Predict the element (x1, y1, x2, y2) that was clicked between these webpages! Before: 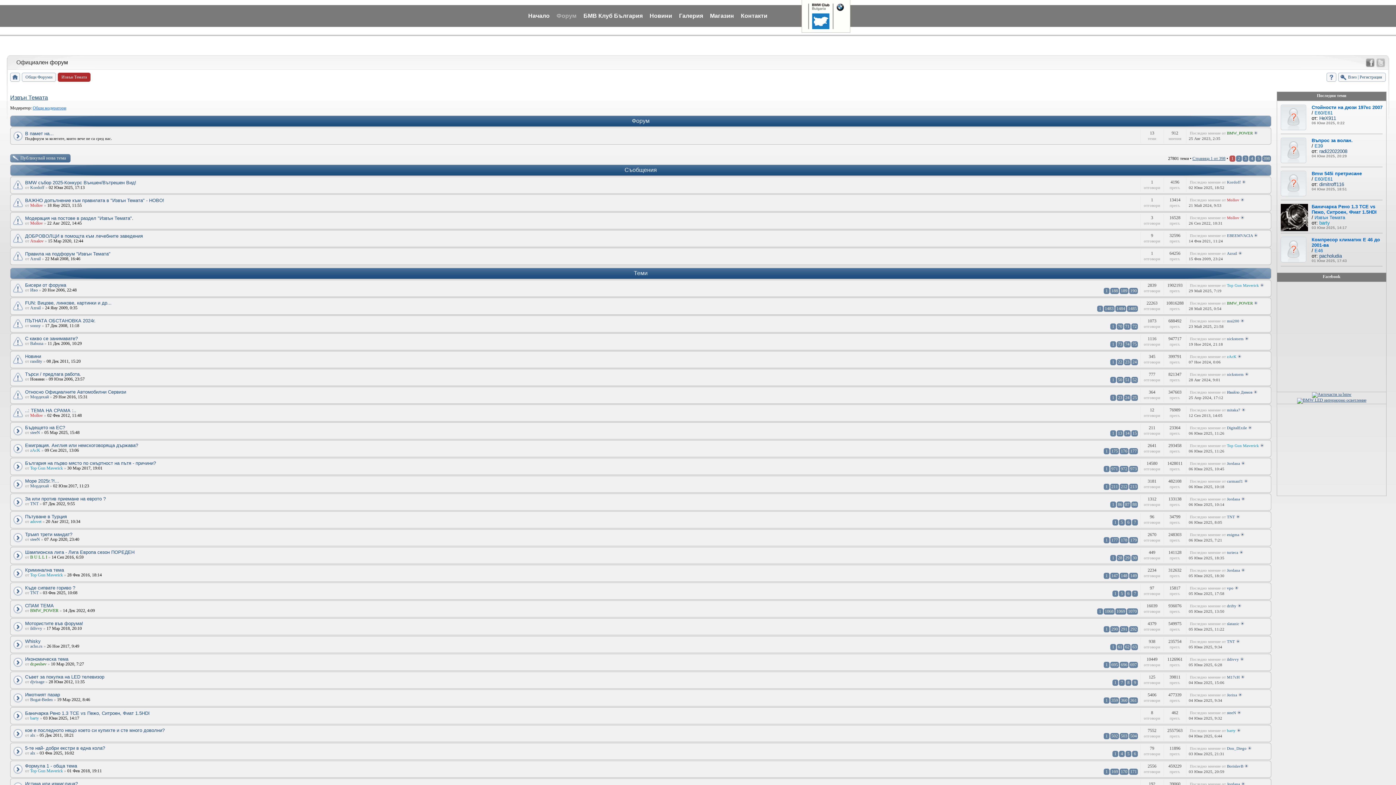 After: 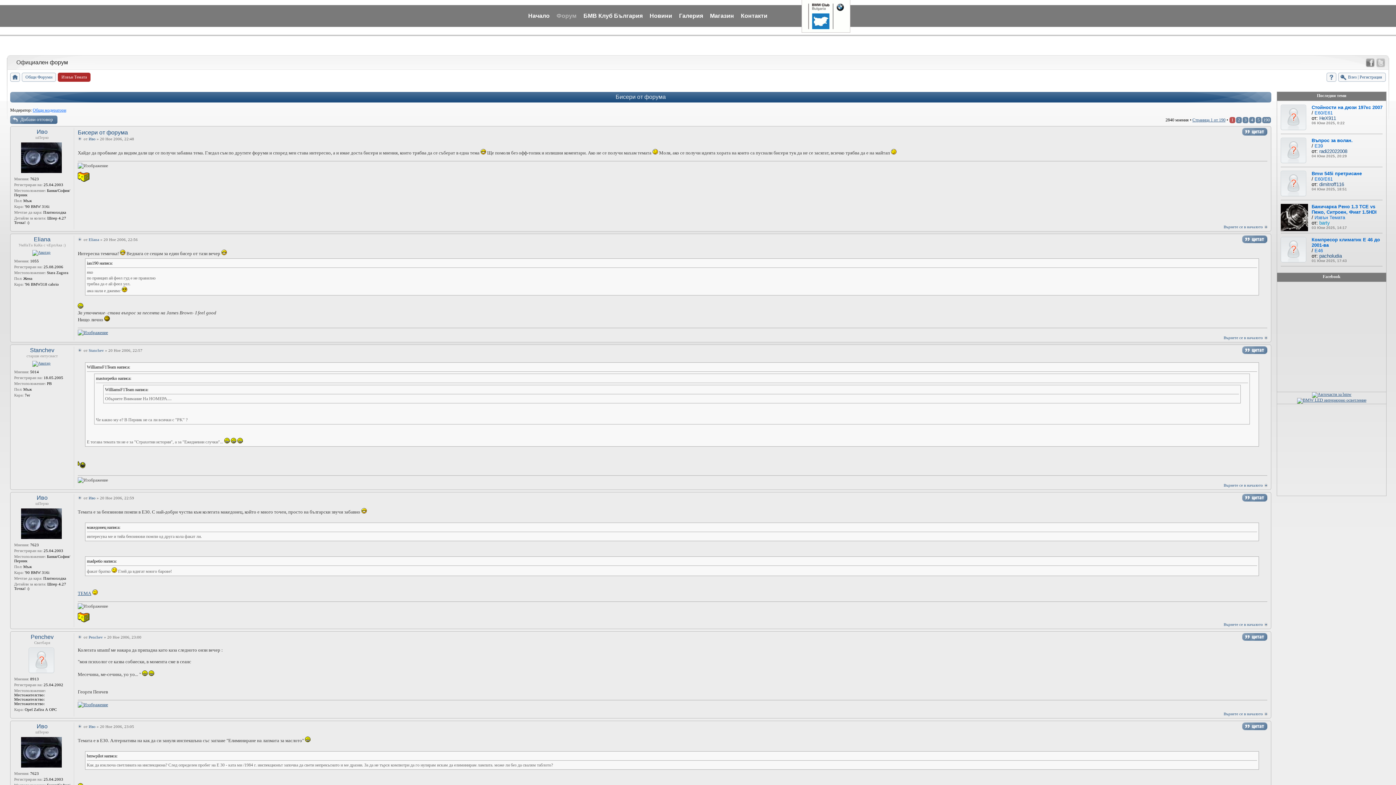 Action: bbox: (1104, 288, 1109, 294) label: 1